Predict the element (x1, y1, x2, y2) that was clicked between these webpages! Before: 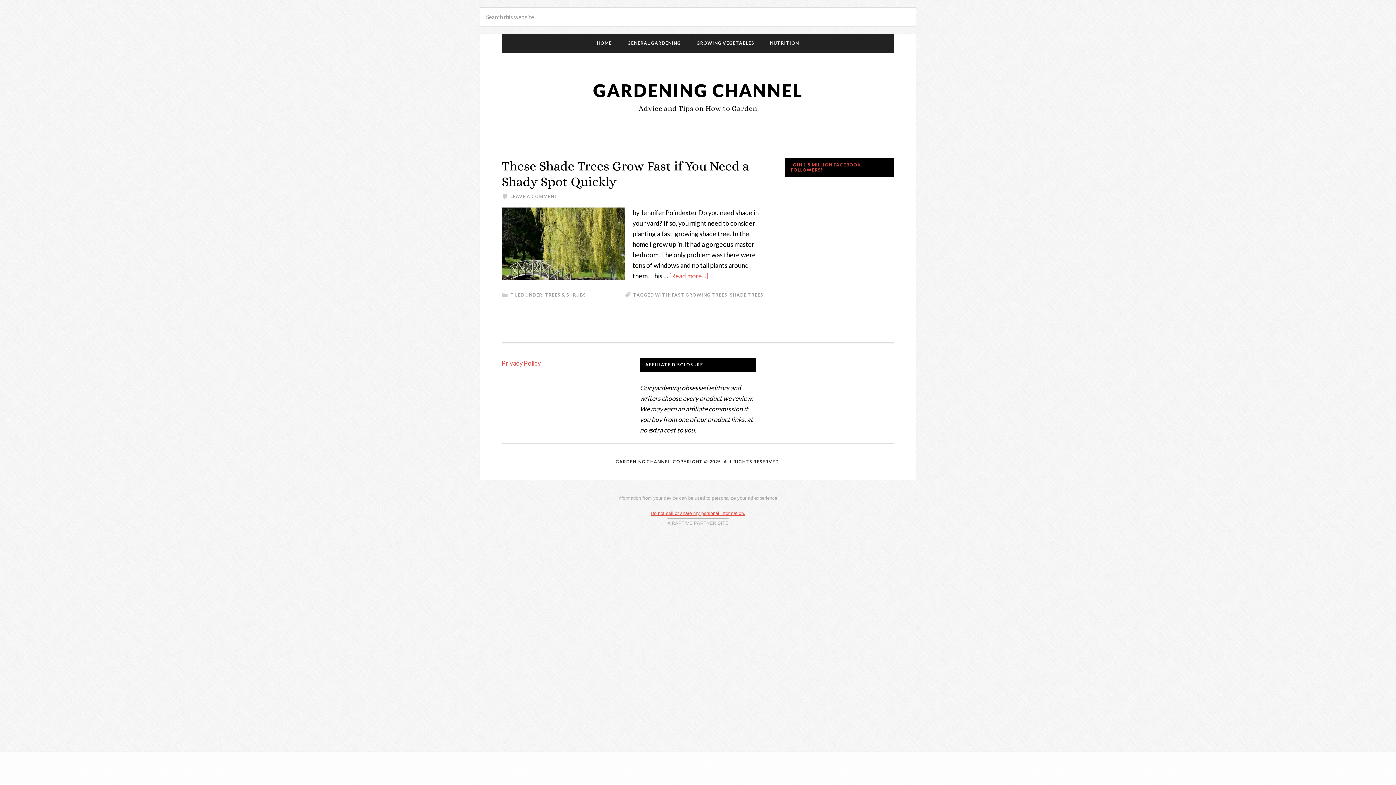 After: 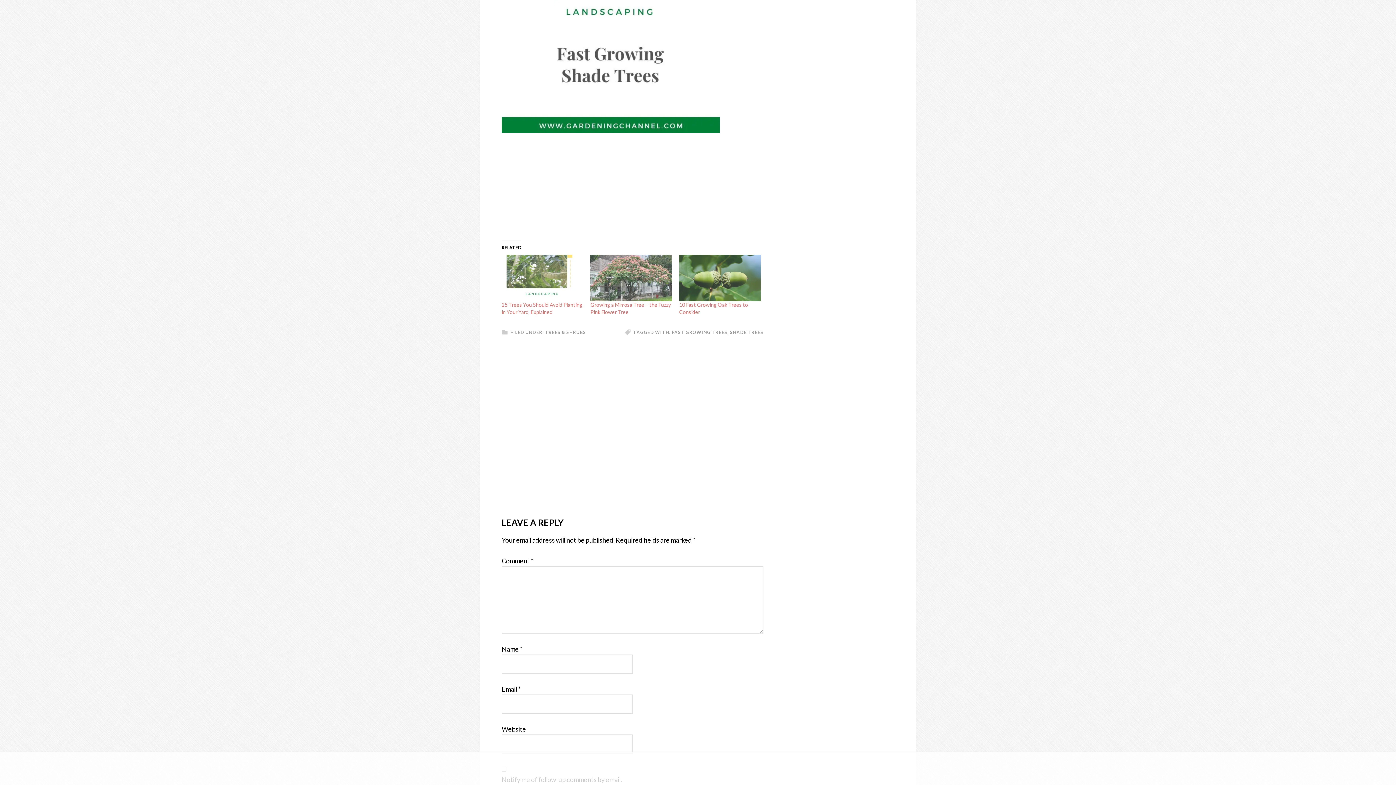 Action: label: LEAVE A COMMENT bbox: (510, 193, 558, 199)